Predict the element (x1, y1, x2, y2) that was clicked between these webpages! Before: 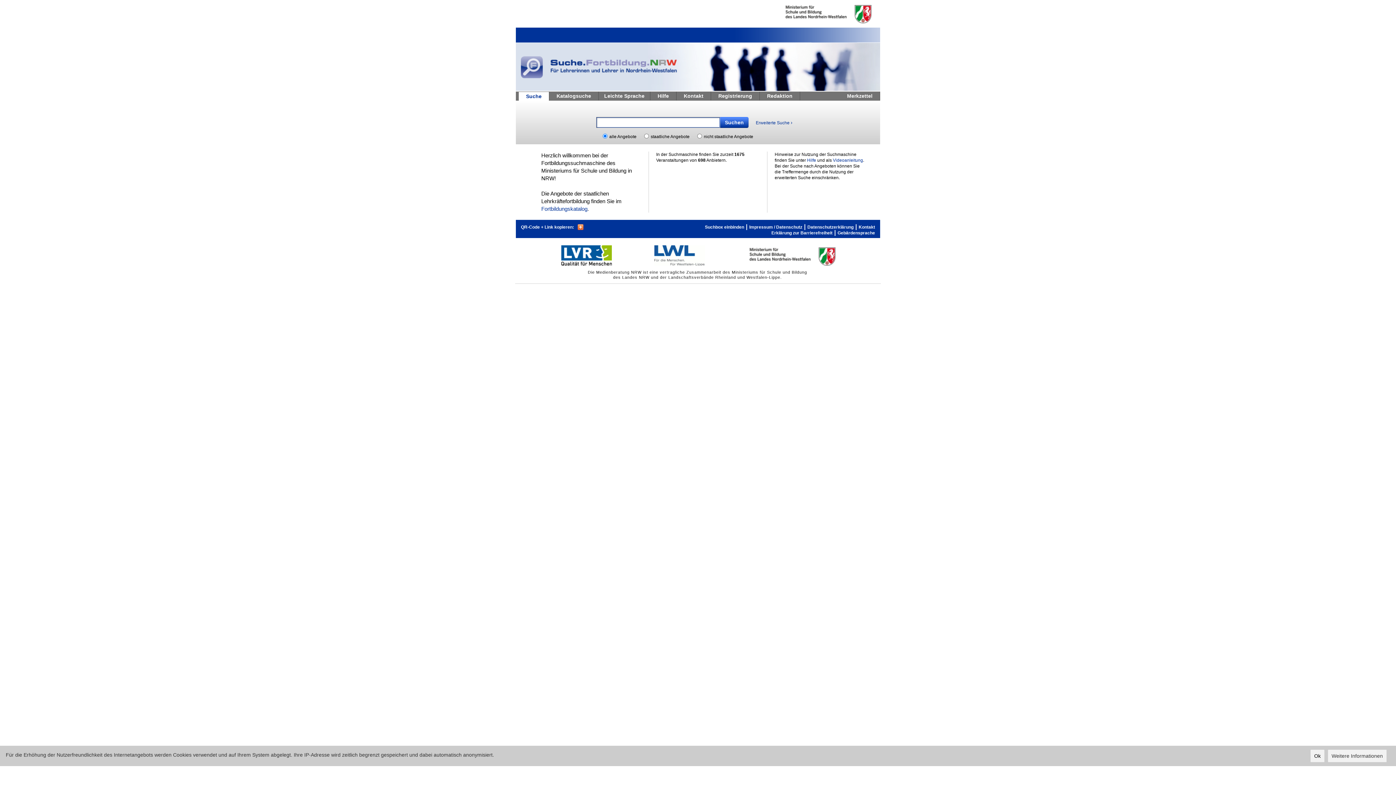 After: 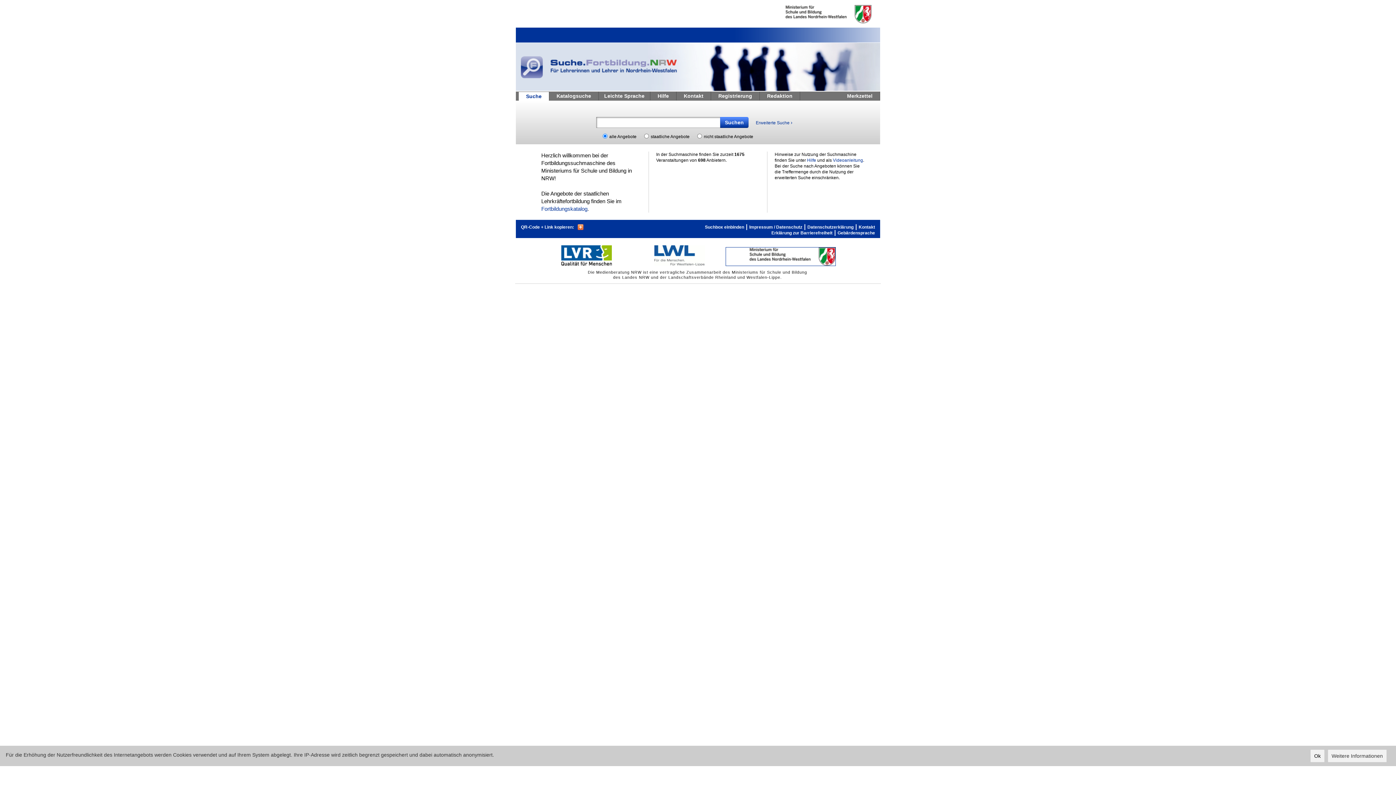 Action: bbox: (726, 247, 835, 265) label: Ministerium fur Schule und Weiterbildung des Landes Nordrhein-Westfalen